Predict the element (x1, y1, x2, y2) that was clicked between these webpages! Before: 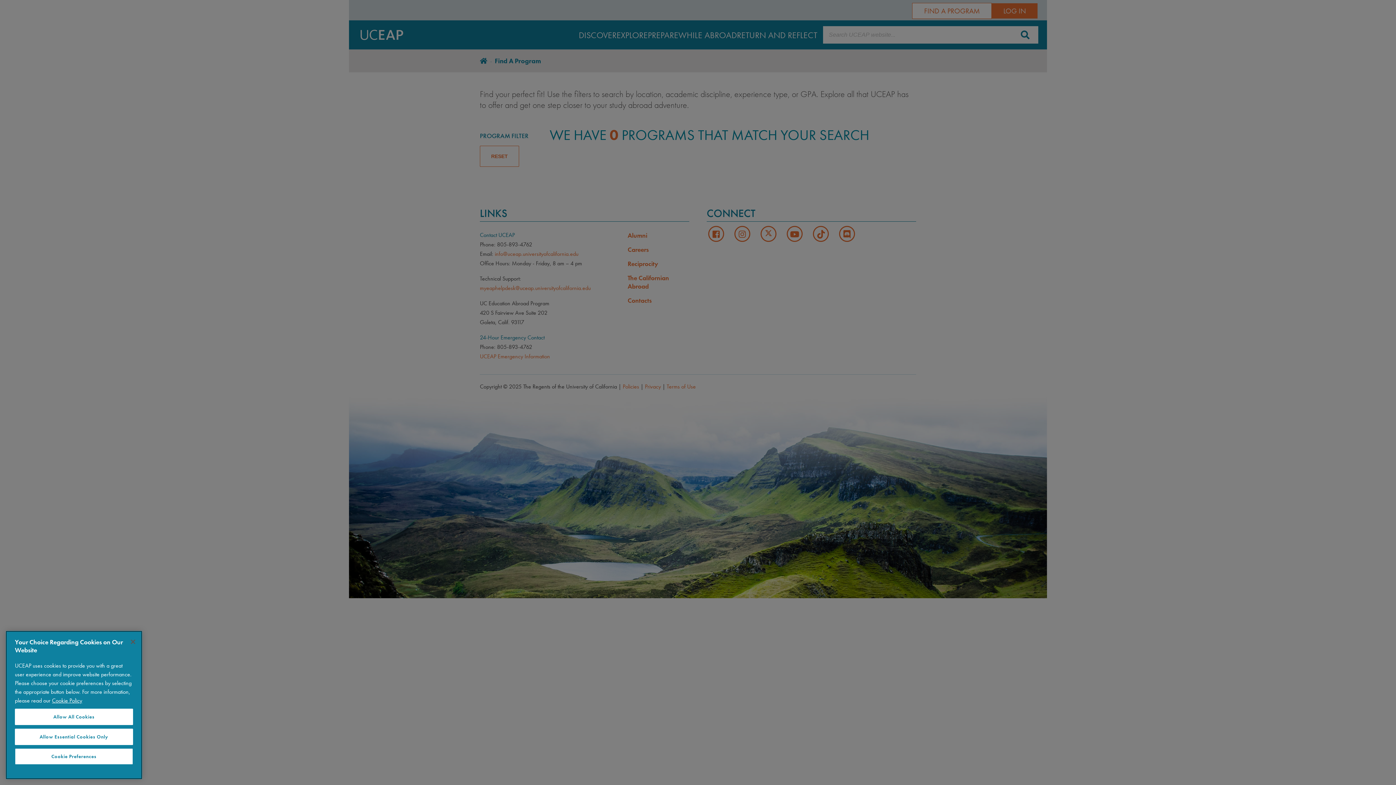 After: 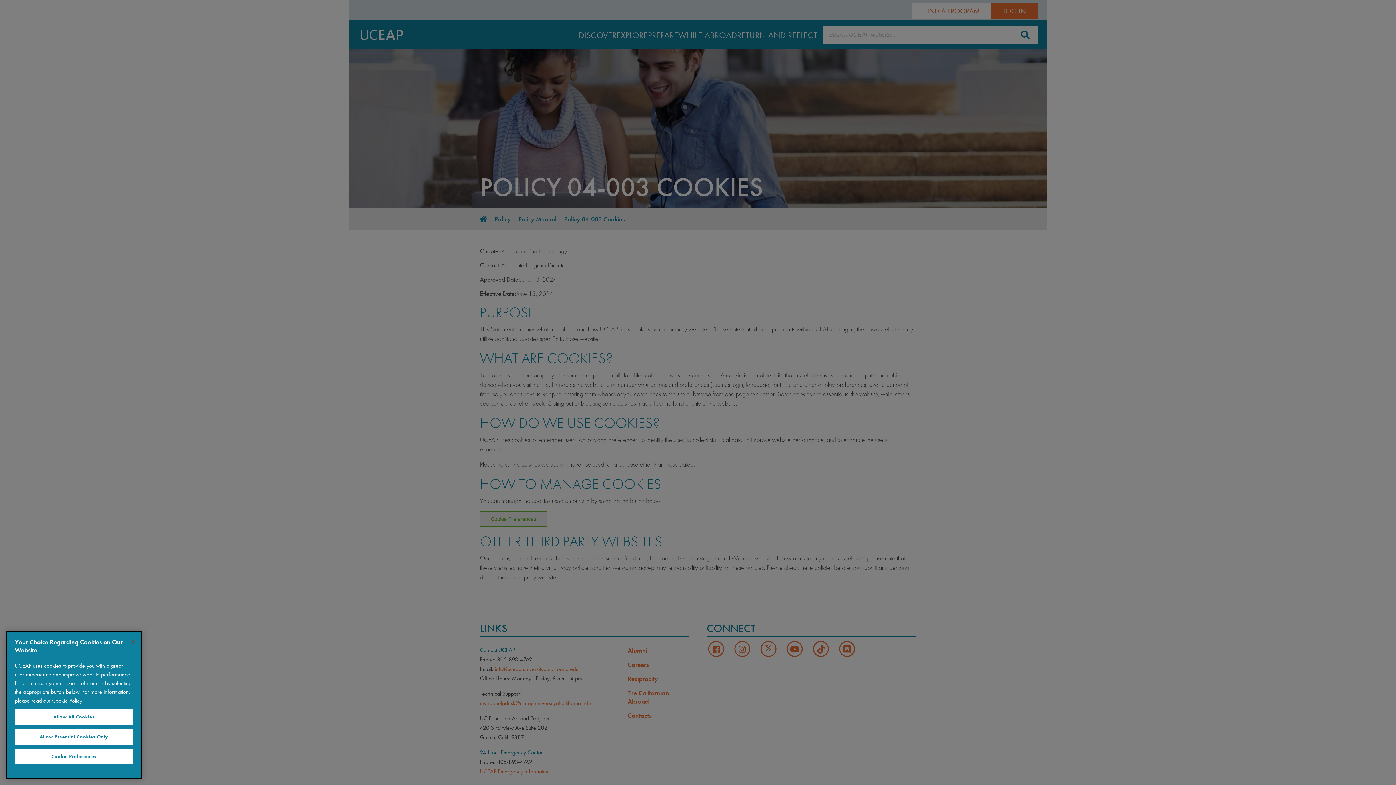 Action: label: More information about your privacy bbox: (52, 697, 82, 704)